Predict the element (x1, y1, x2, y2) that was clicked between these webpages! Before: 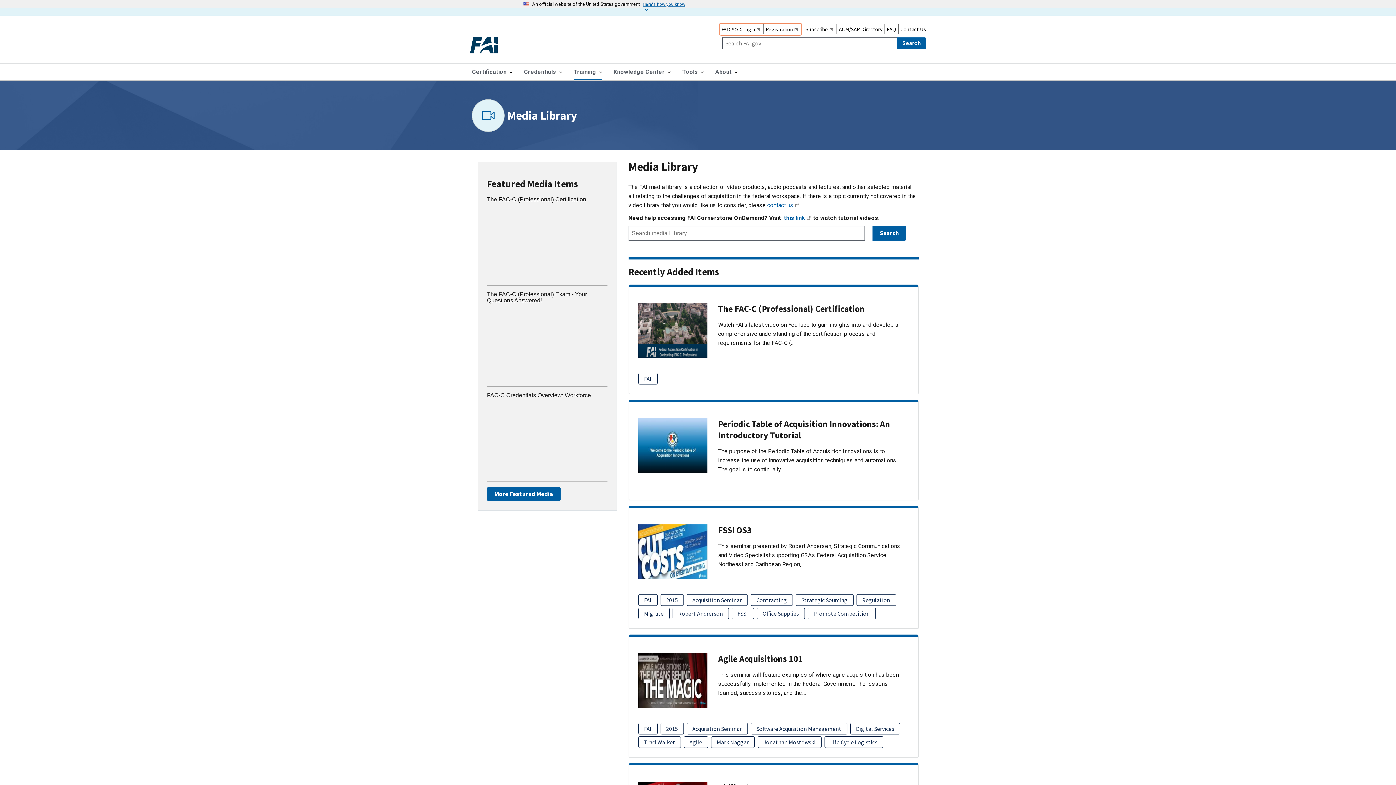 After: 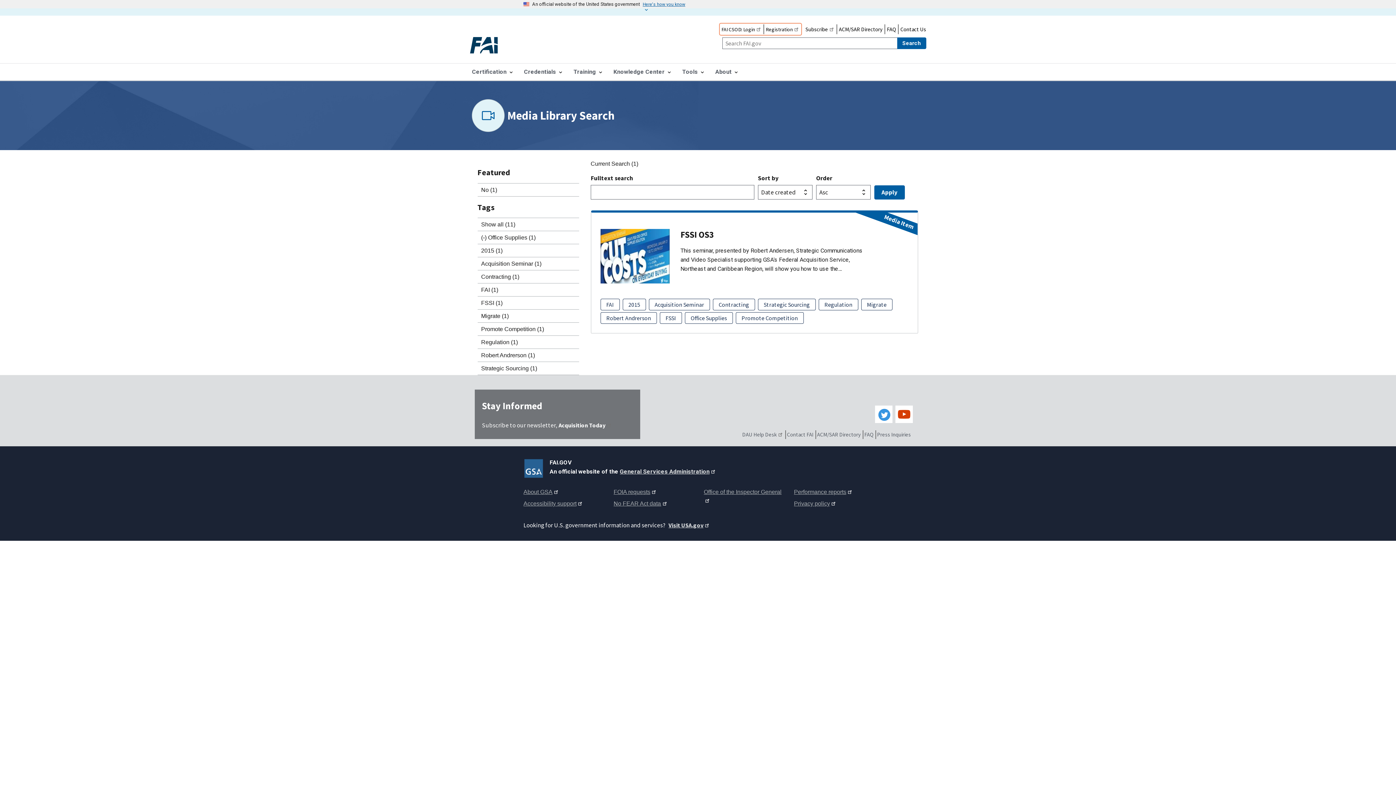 Action: bbox: (756, 607, 804, 619) label: Office Supplies